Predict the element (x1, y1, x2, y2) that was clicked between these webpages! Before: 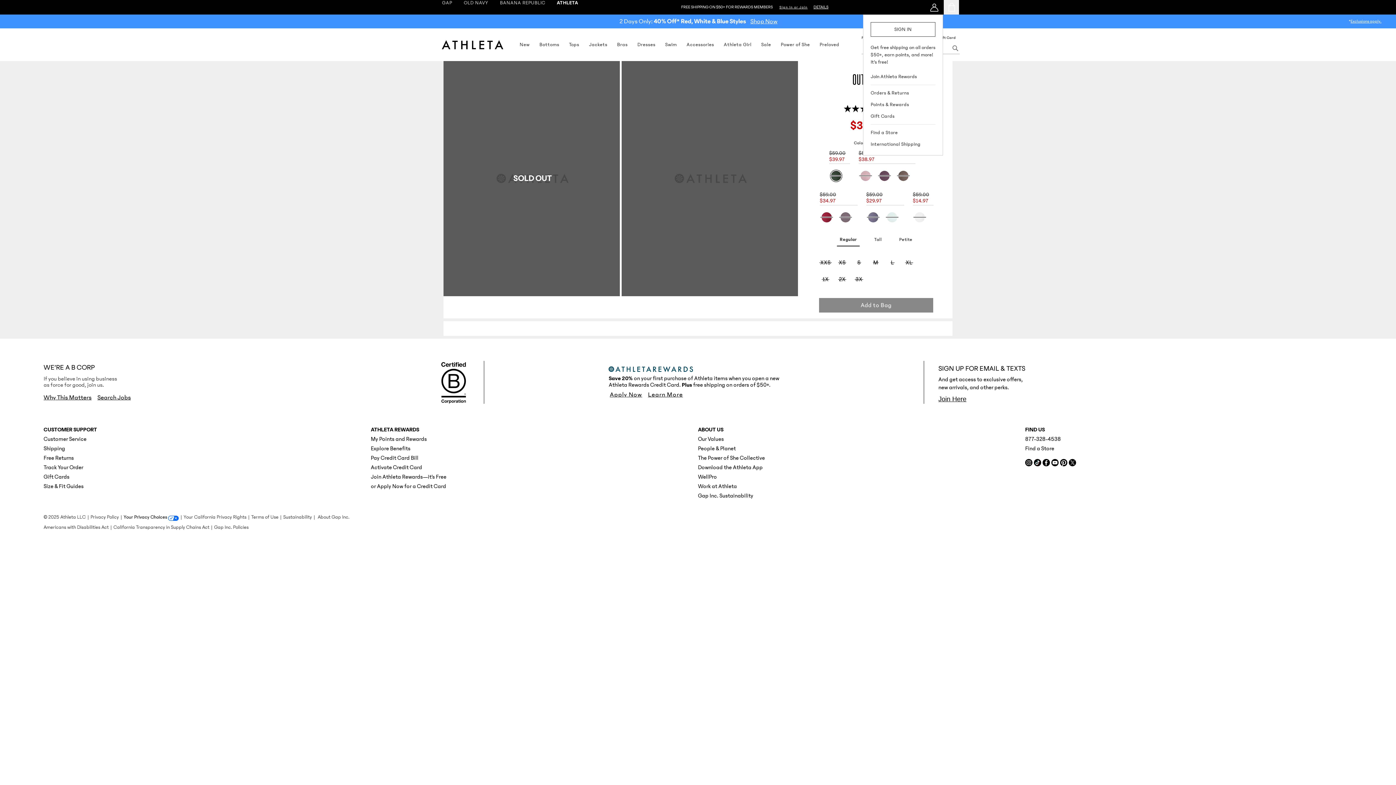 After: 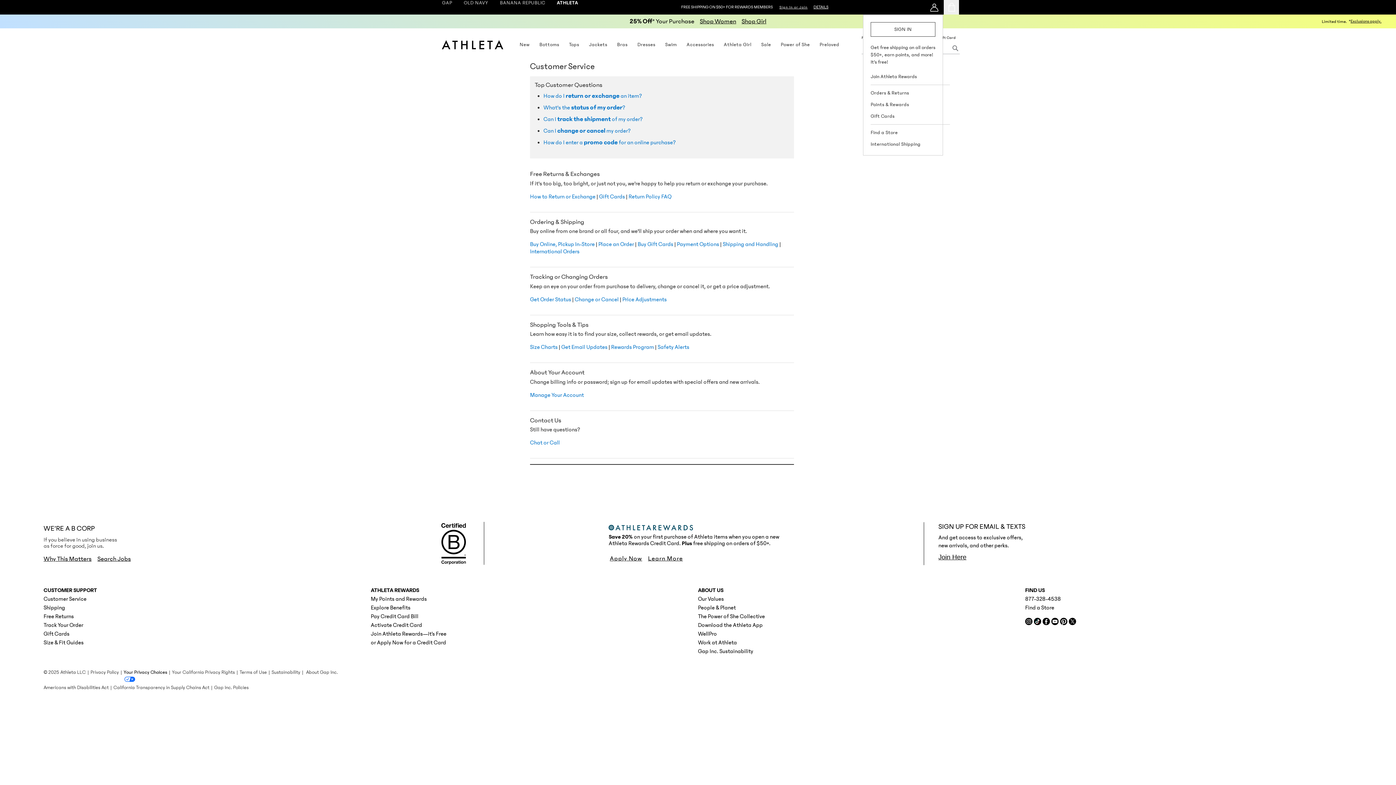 Action: bbox: (43, 435, 86, 442) label: Customer Service